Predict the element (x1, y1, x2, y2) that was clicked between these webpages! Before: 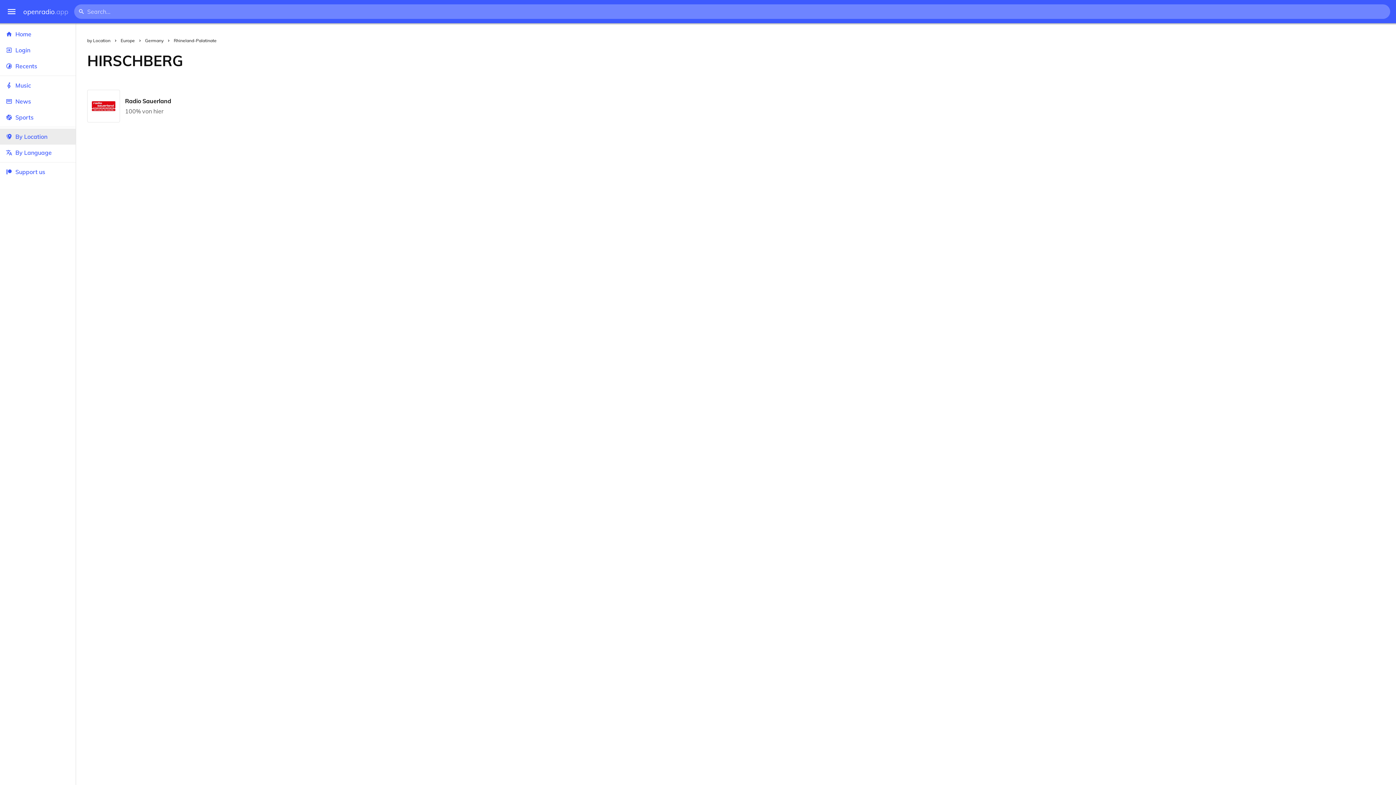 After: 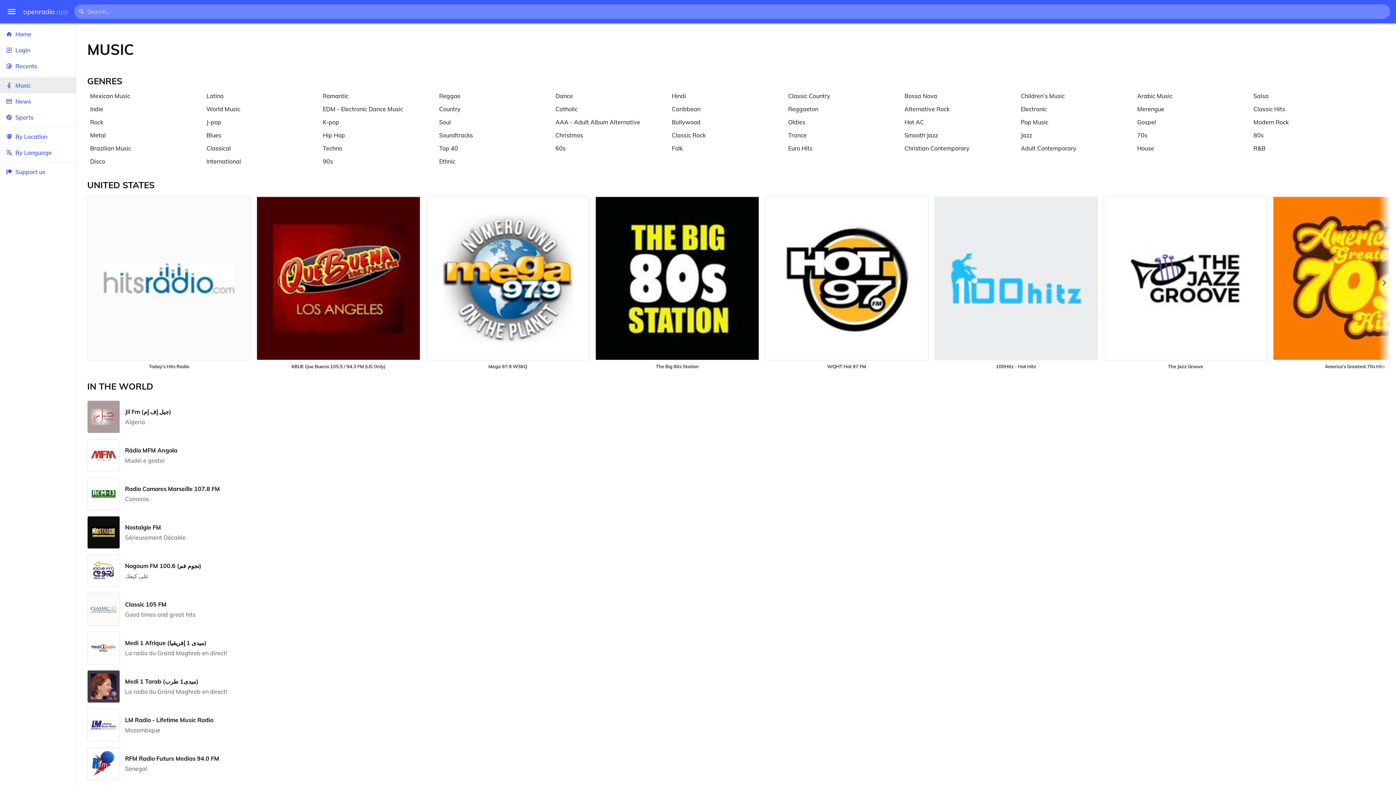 Action: label: Music bbox: (0, 77, 75, 93)